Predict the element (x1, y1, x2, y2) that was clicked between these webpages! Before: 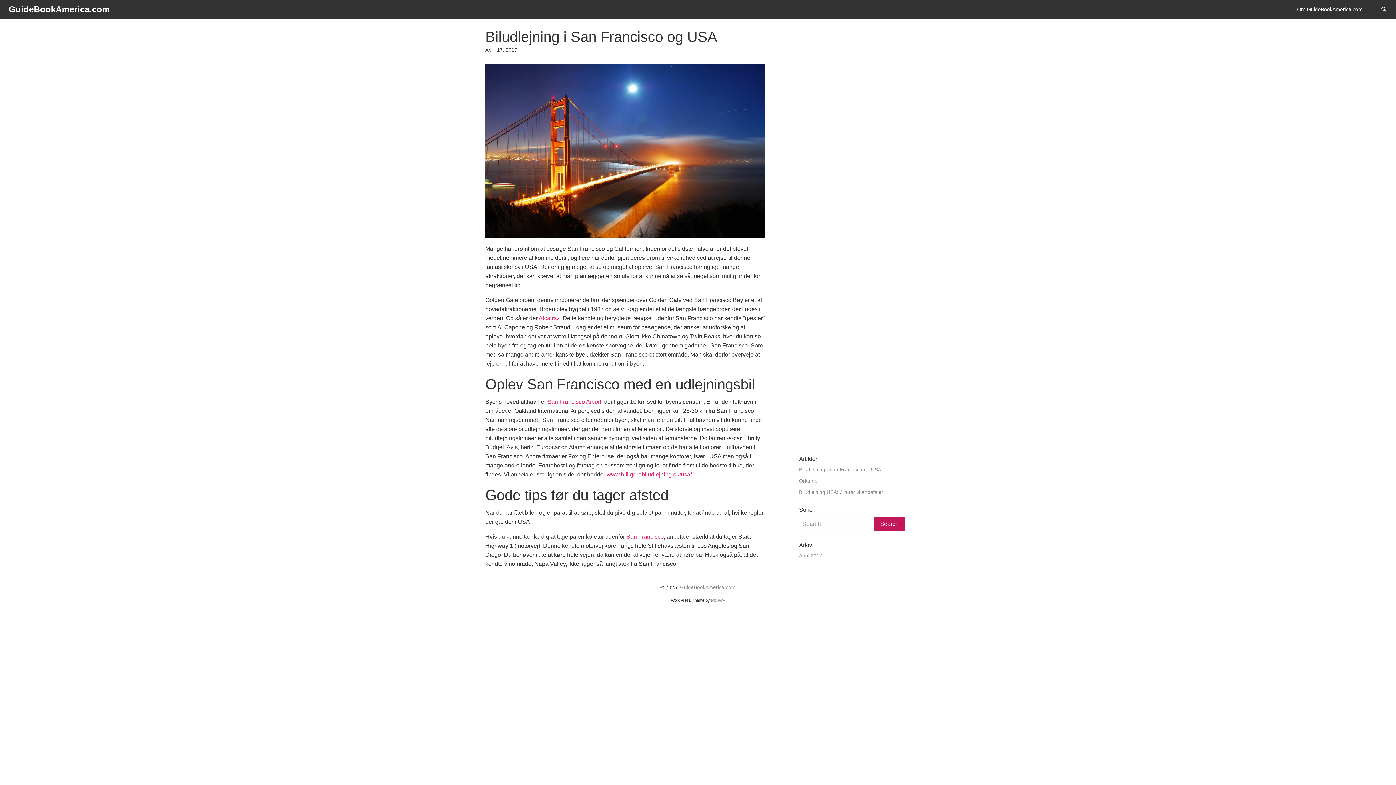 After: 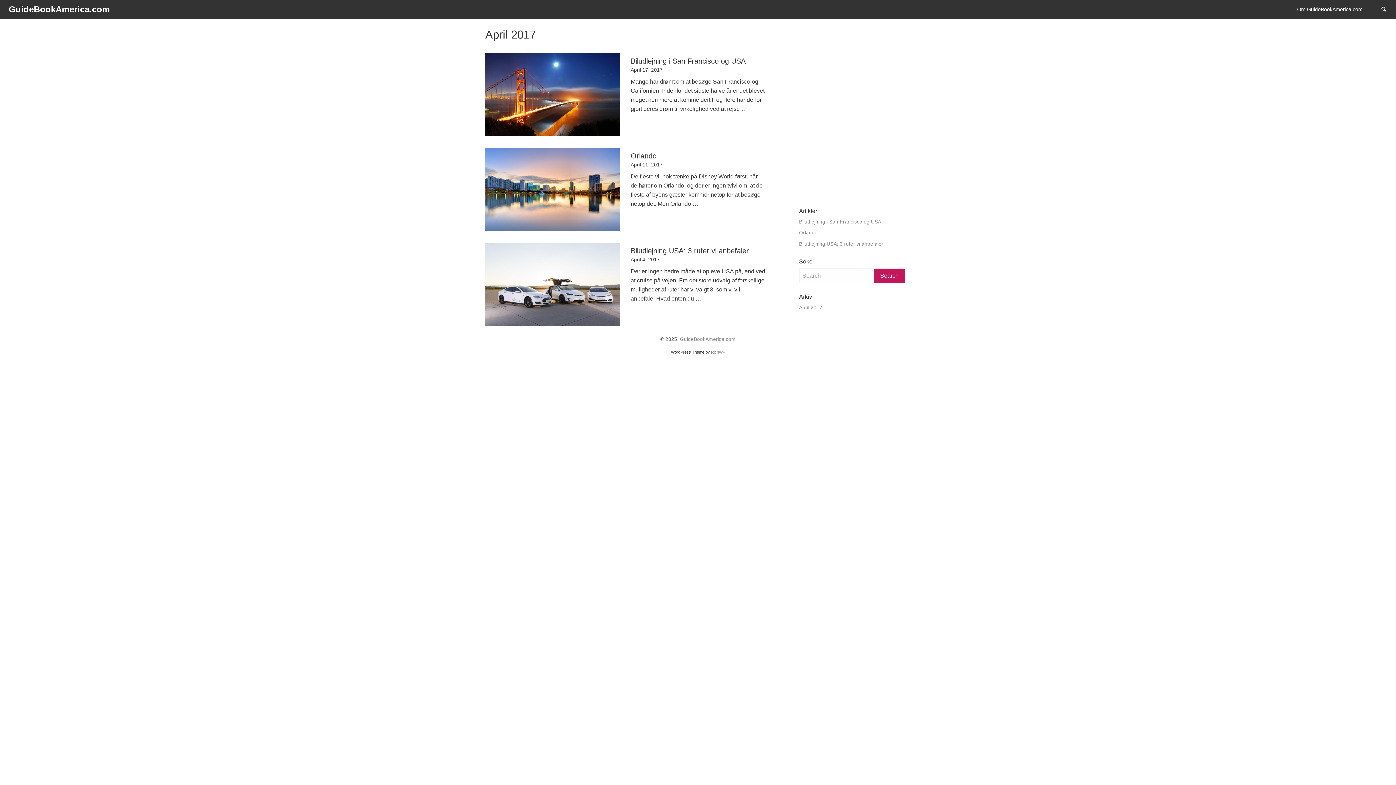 Action: bbox: (799, 553, 822, 558) label: April 2017